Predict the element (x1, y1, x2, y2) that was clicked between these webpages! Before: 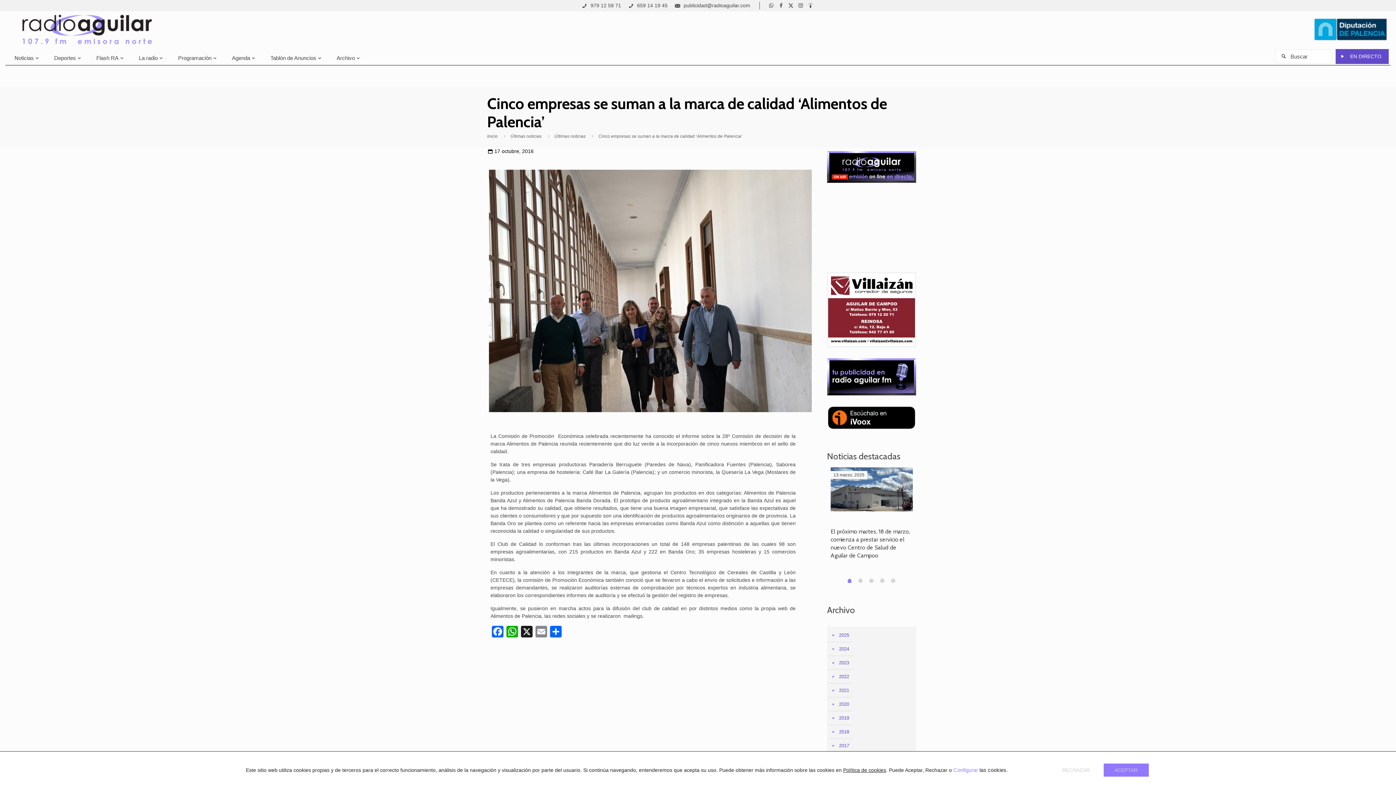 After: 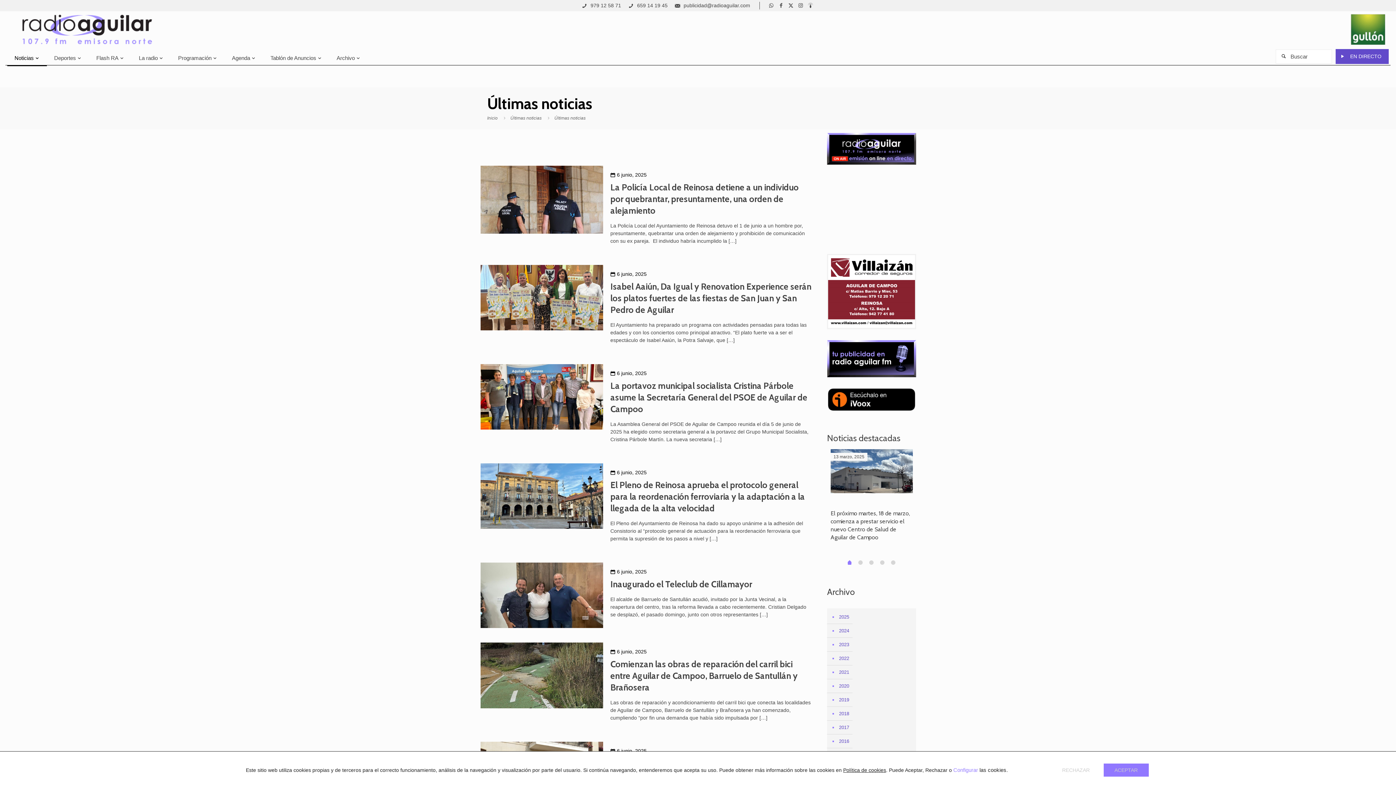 Action: label: Noticias bbox: (7, 51, 46, 65)